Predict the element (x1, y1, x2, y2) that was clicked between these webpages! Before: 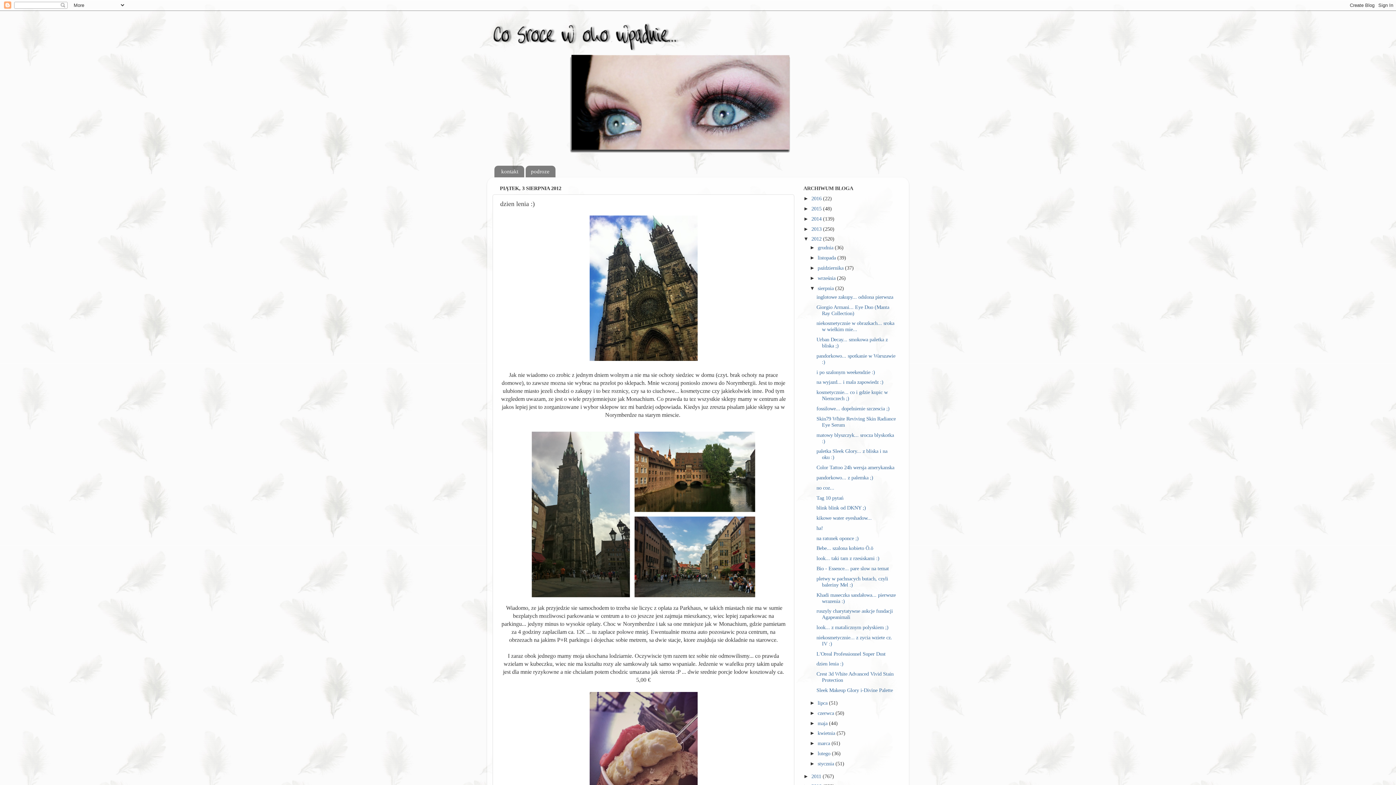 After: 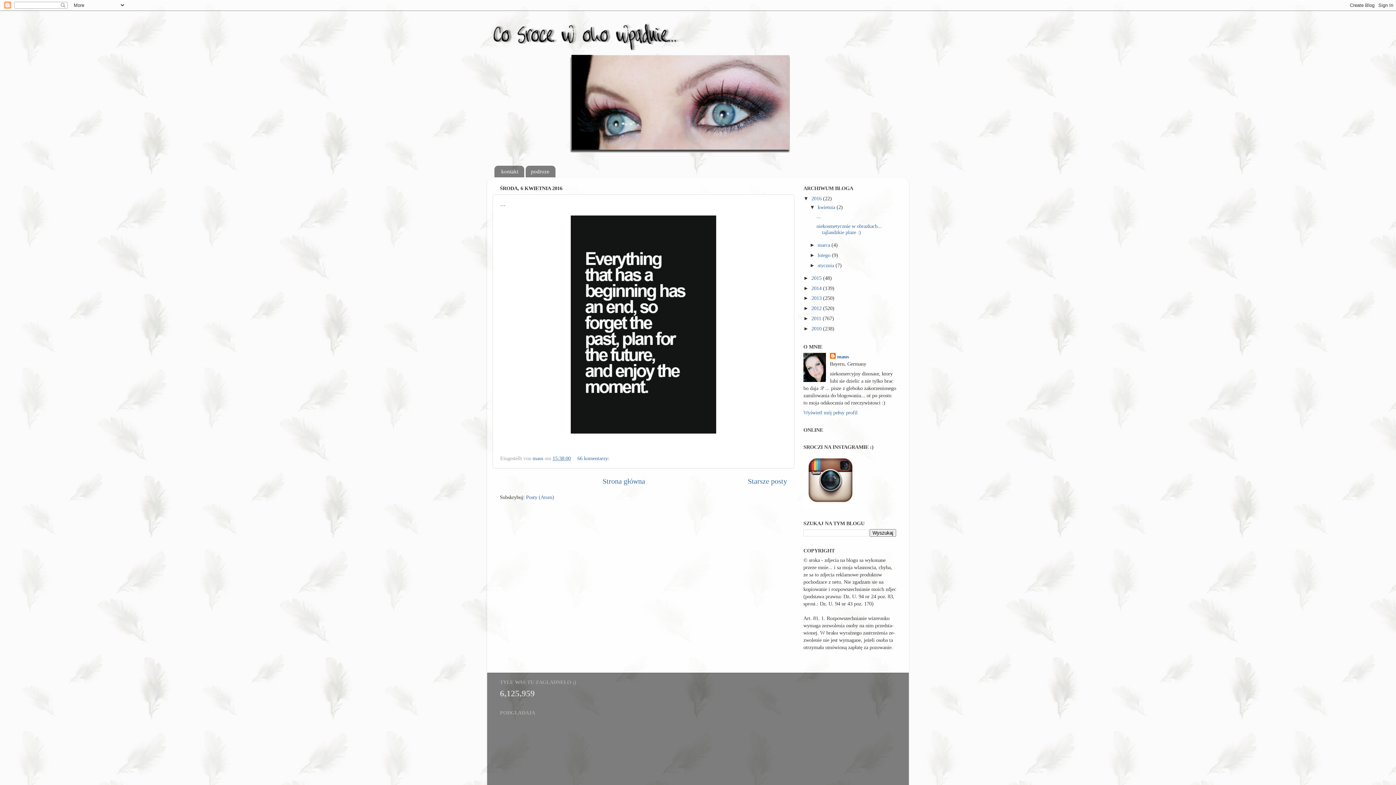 Action: bbox: (487, 18, 909, 163)